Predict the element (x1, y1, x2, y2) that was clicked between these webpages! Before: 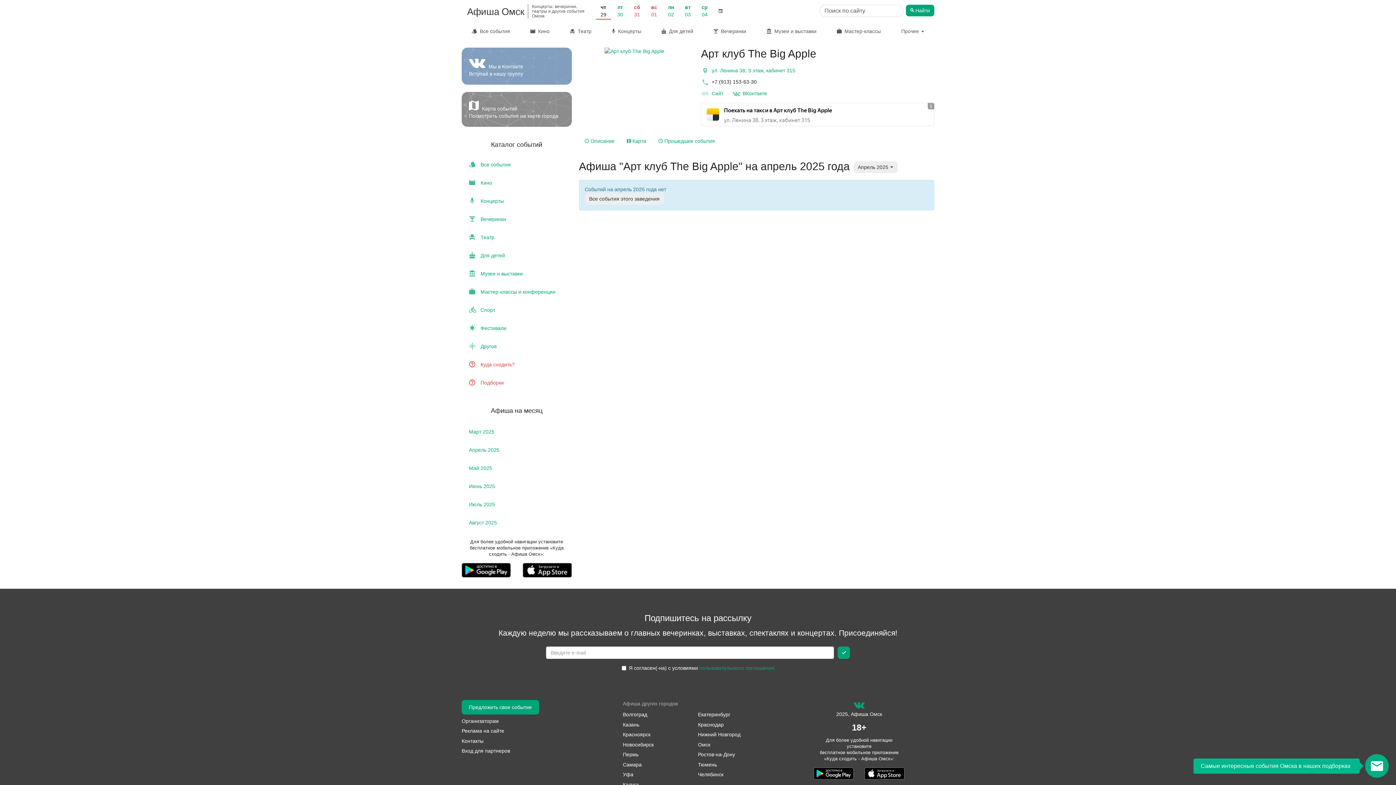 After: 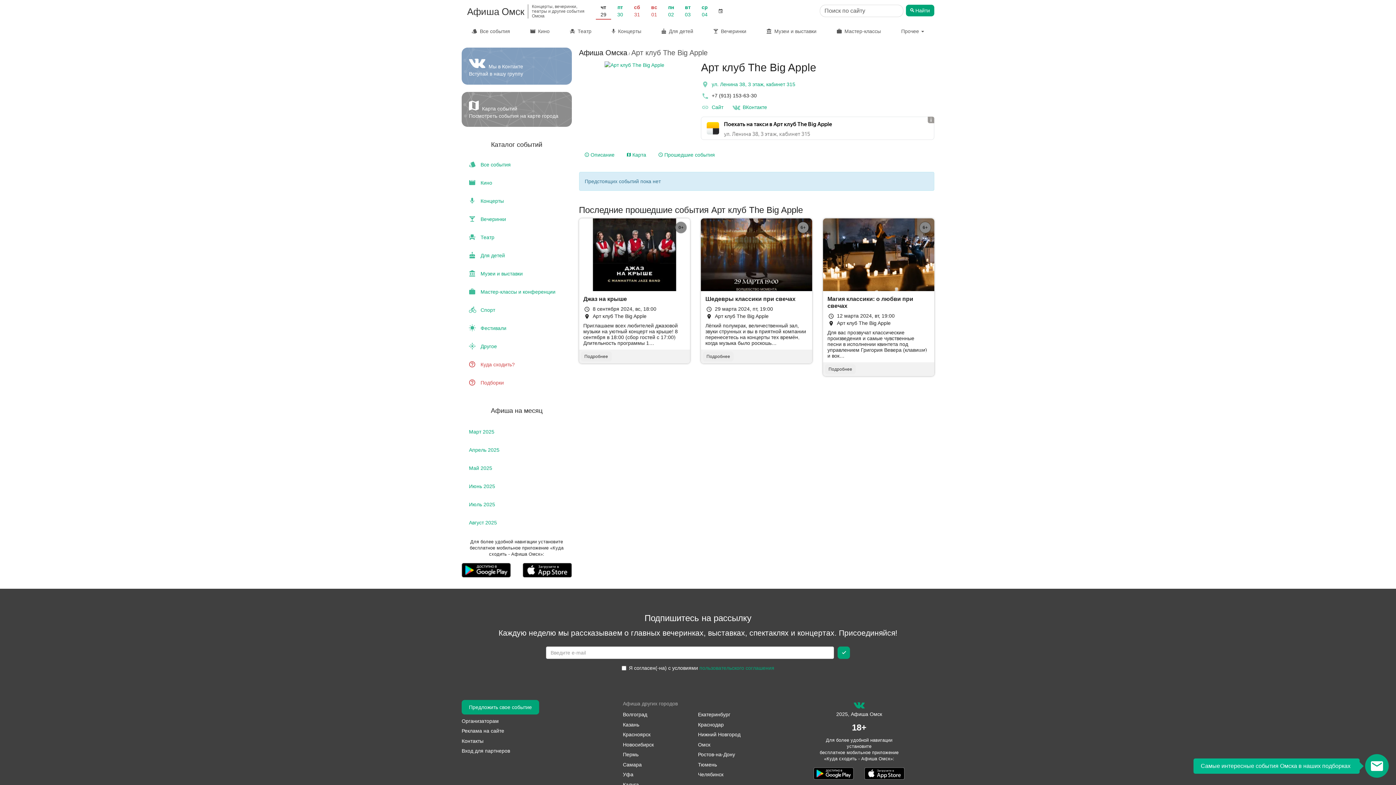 Action: bbox: (584, 193, 664, 204) label: Все события этого заведения